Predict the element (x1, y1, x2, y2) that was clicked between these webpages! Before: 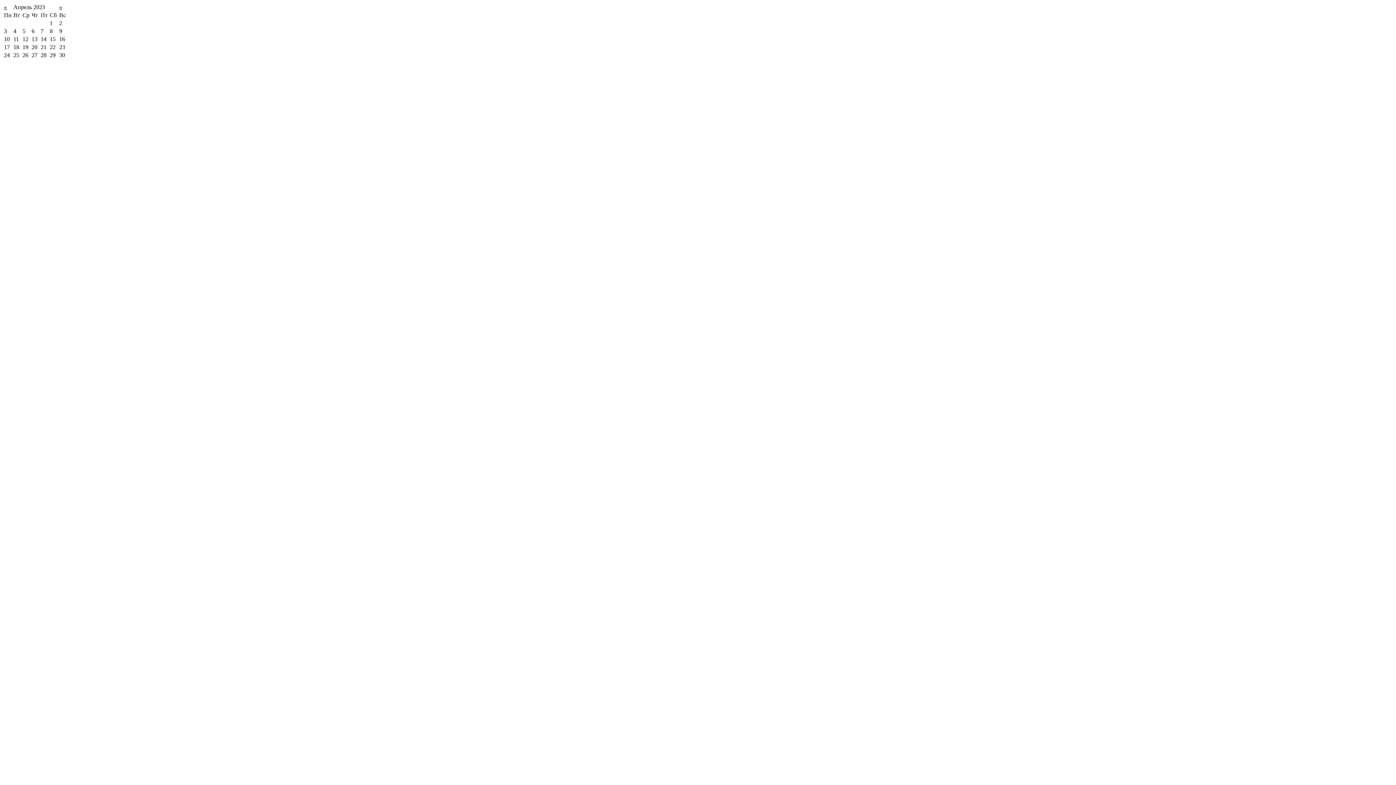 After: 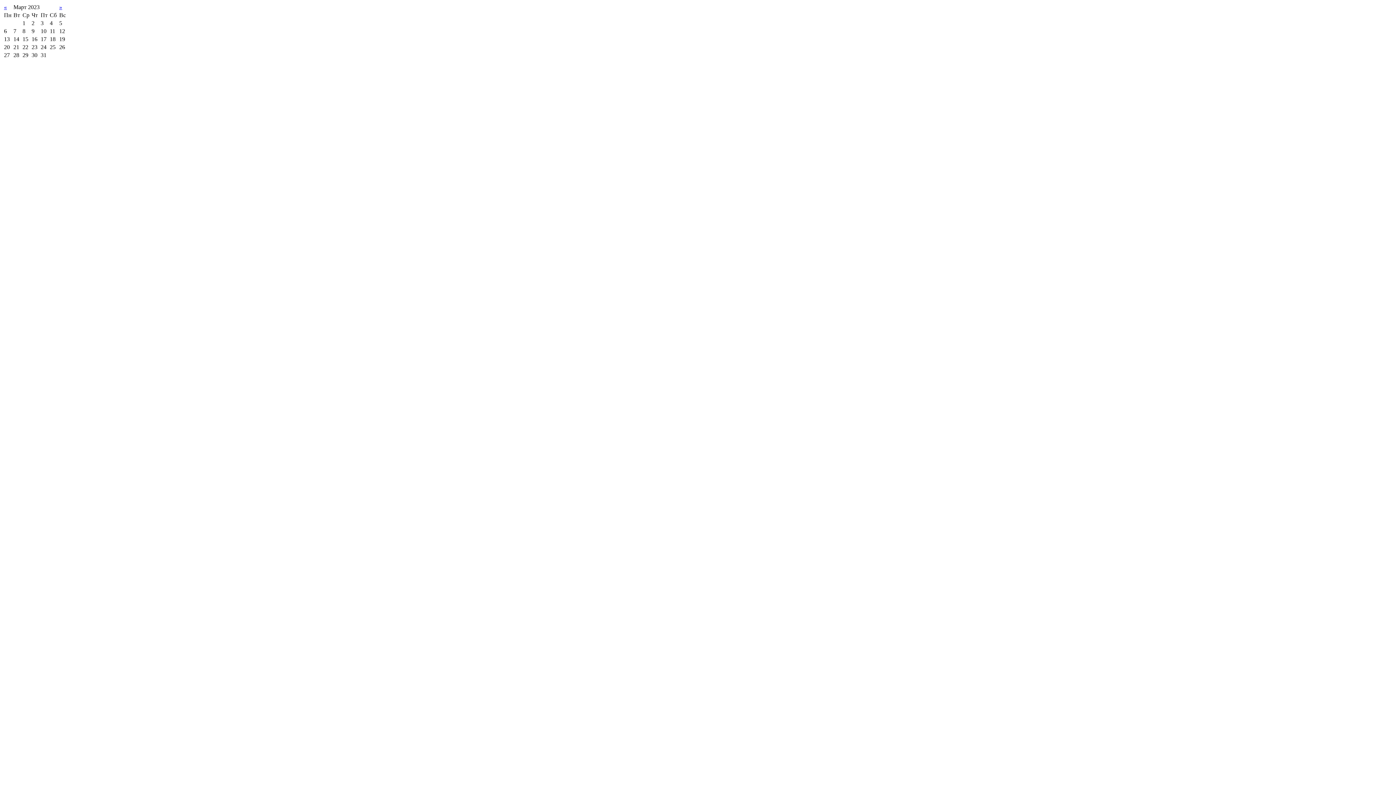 Action: label: « bbox: (4, 4, 6, 10)